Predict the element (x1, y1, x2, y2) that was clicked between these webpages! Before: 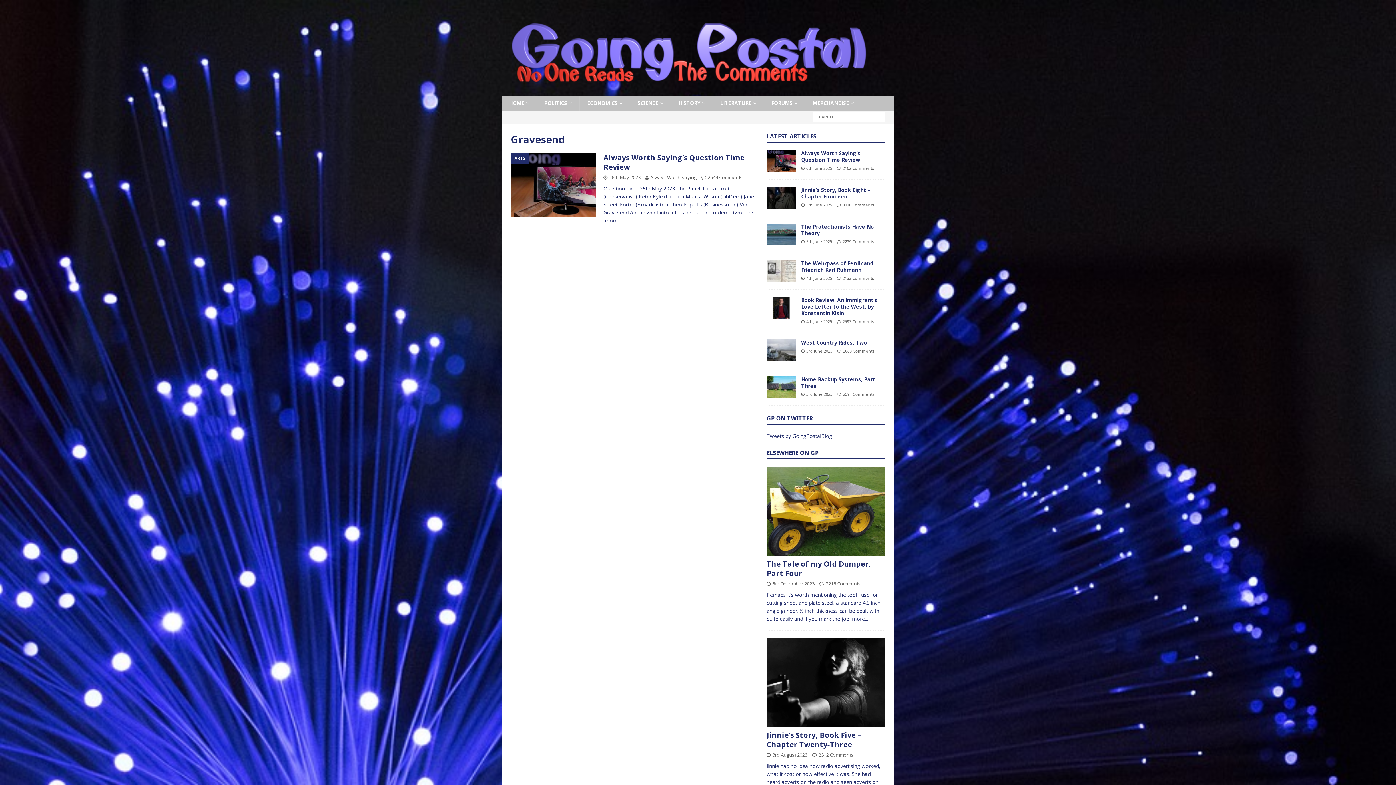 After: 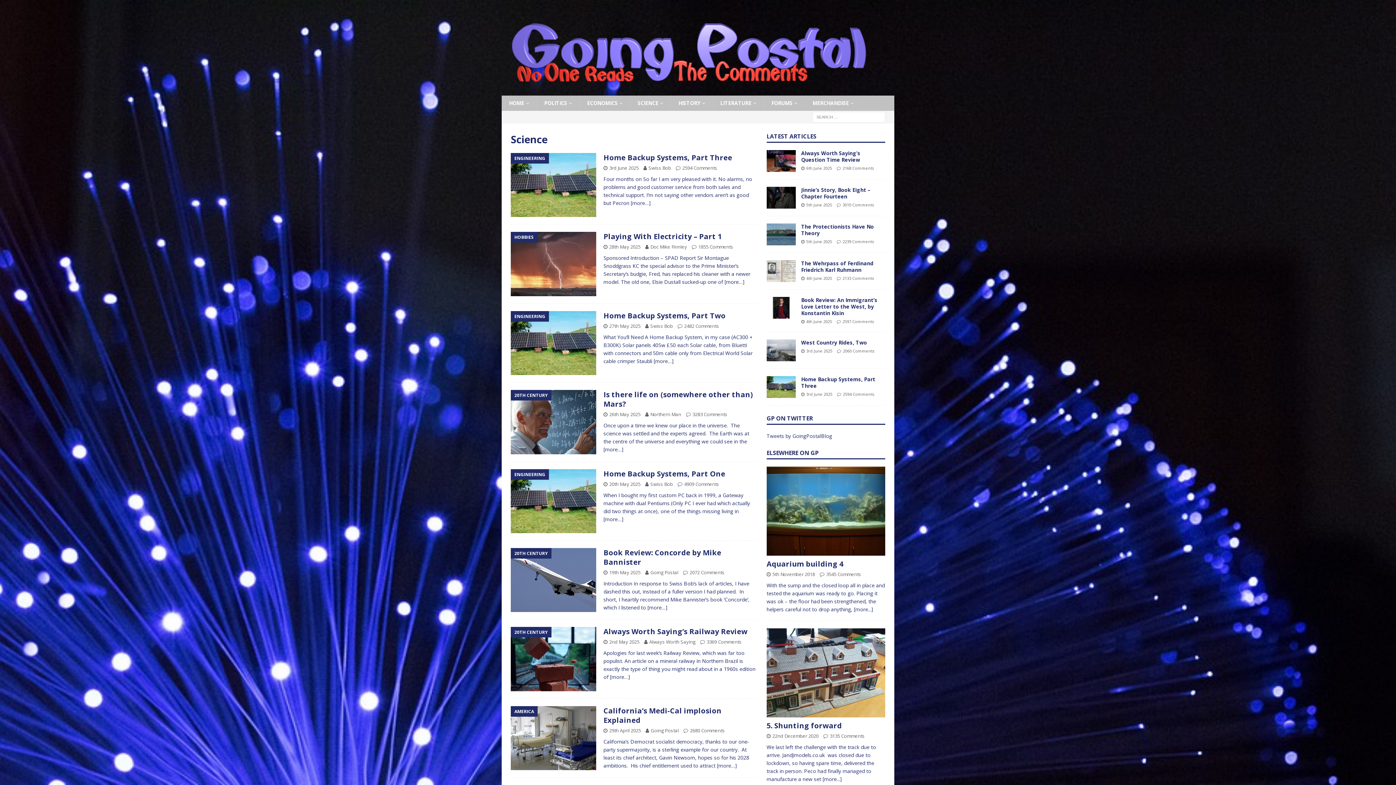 Action: bbox: (630, 95, 670, 110) label: SCIENCE